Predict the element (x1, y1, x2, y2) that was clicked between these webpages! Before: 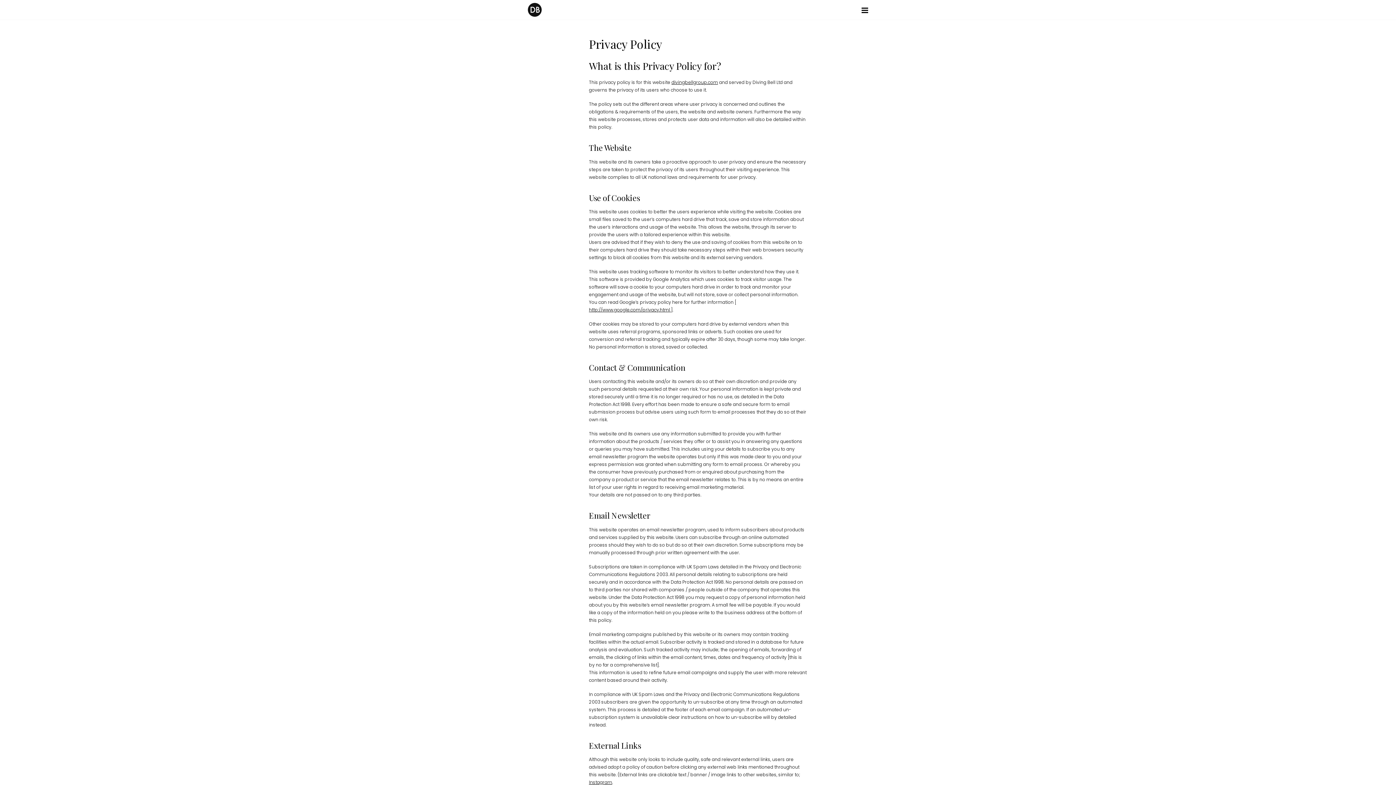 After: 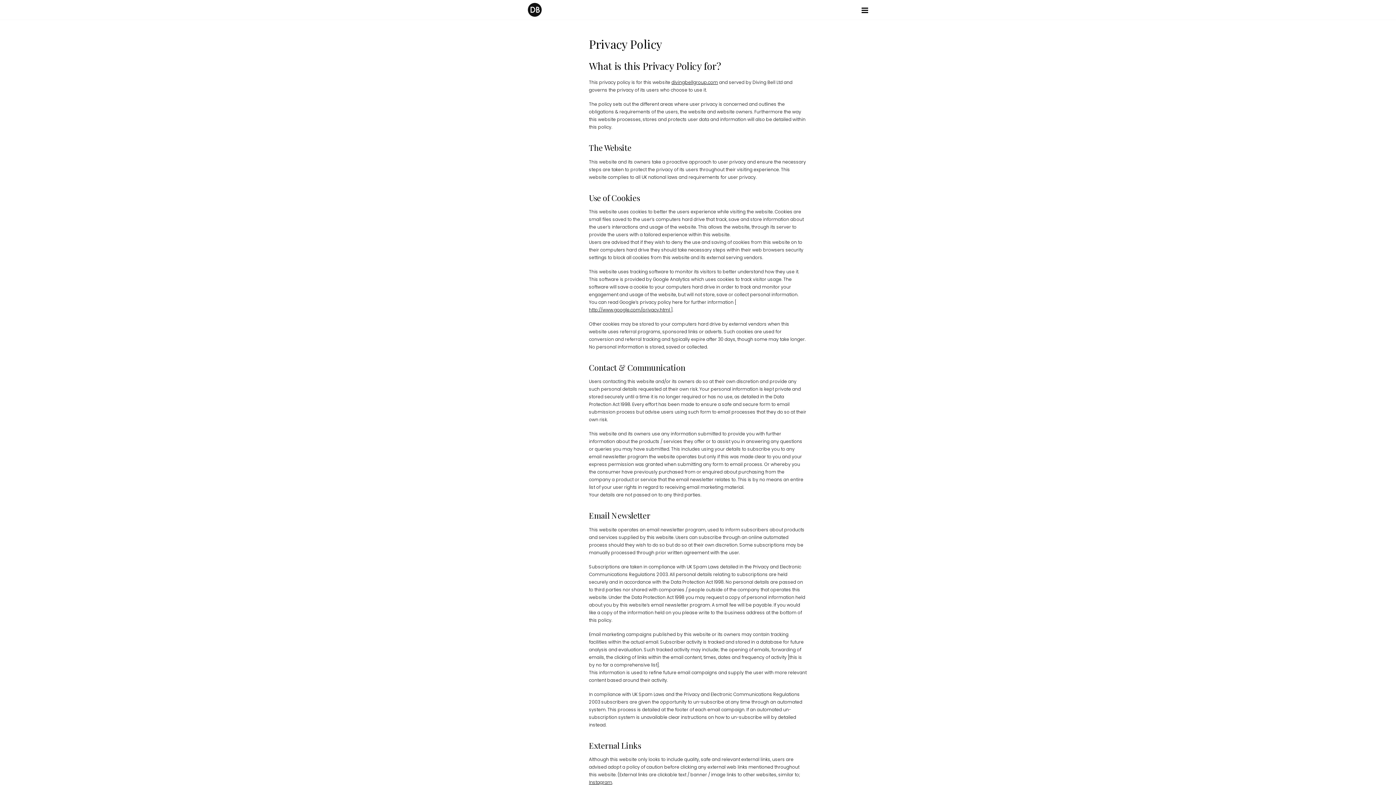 Action: label: http://www.google.com/privacy.html  bbox: (589, 306, 671, 319)